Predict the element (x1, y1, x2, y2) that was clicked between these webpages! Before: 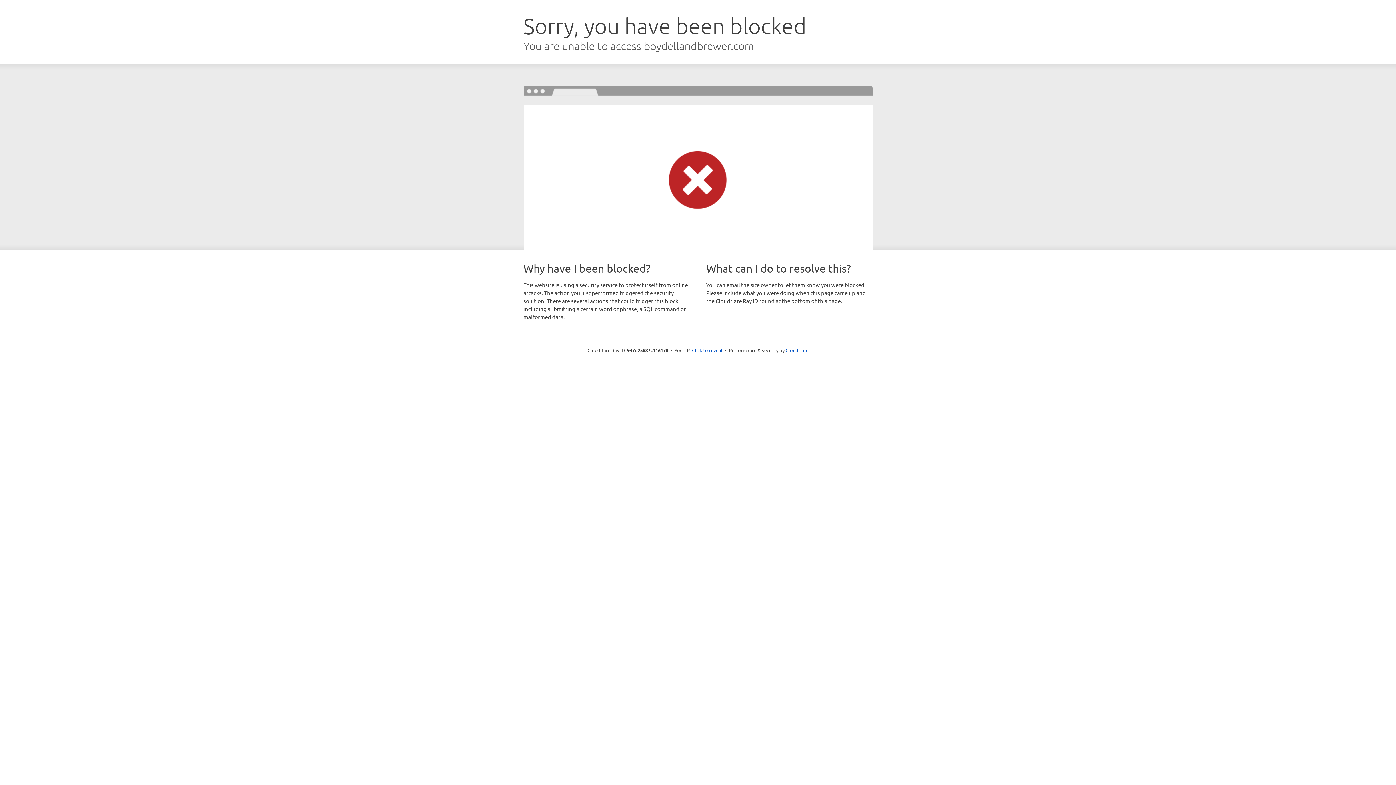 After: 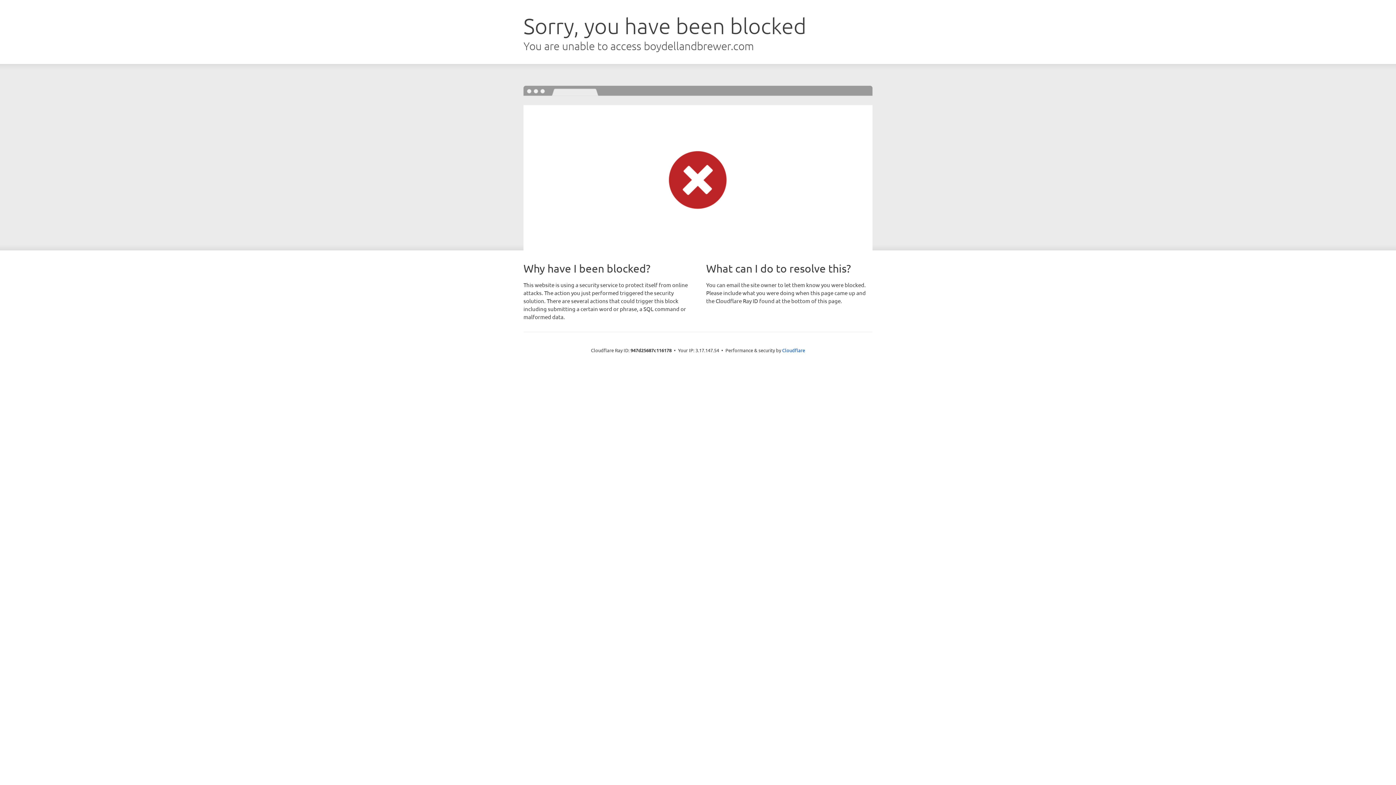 Action: bbox: (692, 346, 722, 353) label: Click to reveal